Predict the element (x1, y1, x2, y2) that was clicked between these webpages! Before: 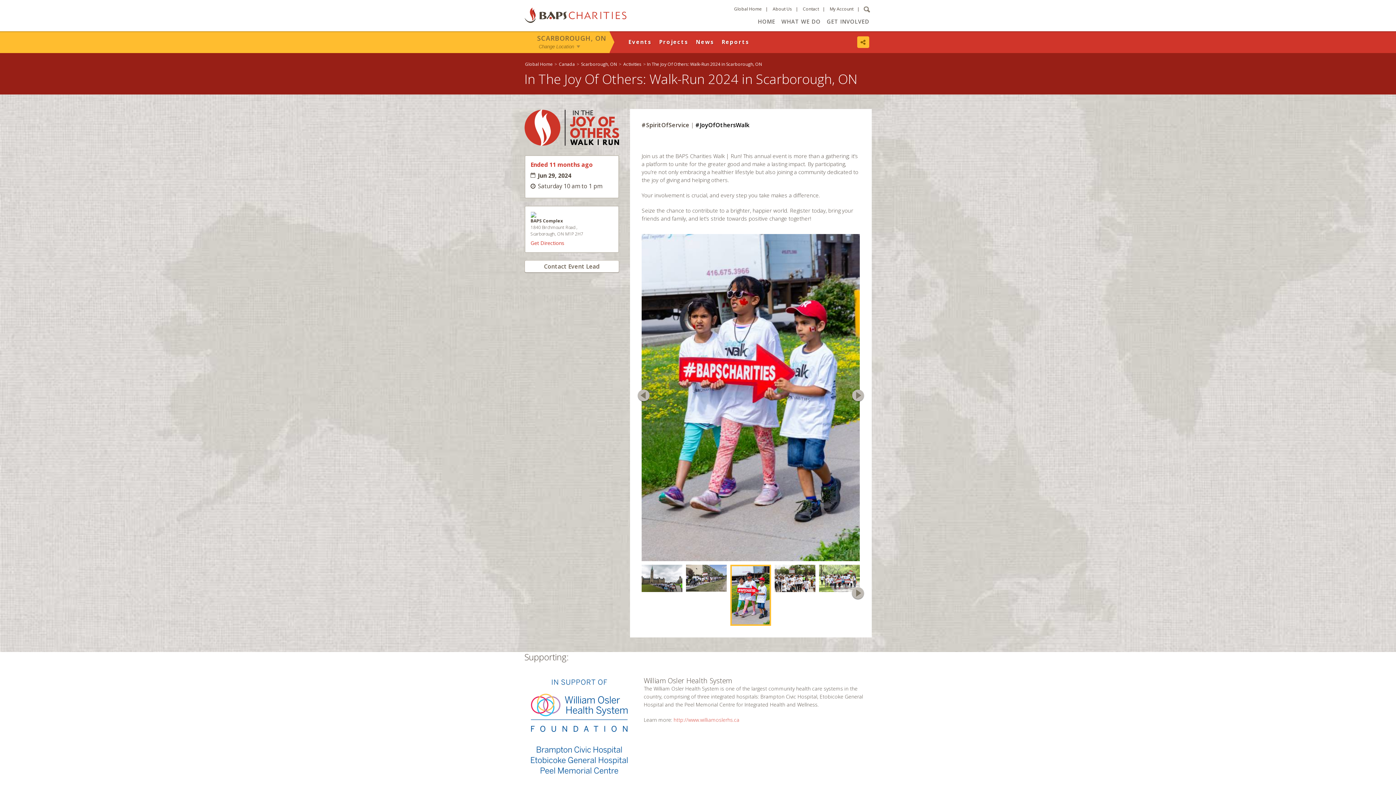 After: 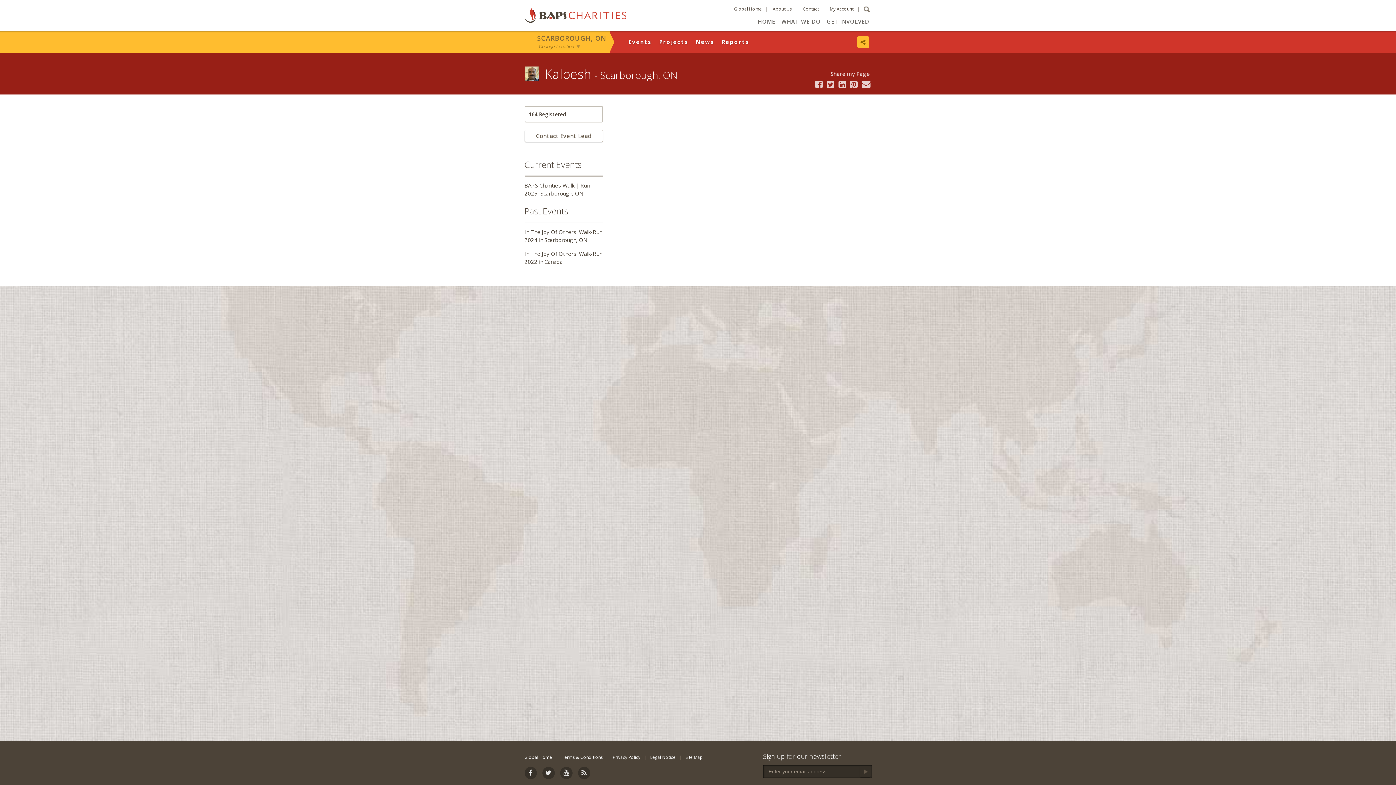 Action: bbox: (738, 702, 792, 765)